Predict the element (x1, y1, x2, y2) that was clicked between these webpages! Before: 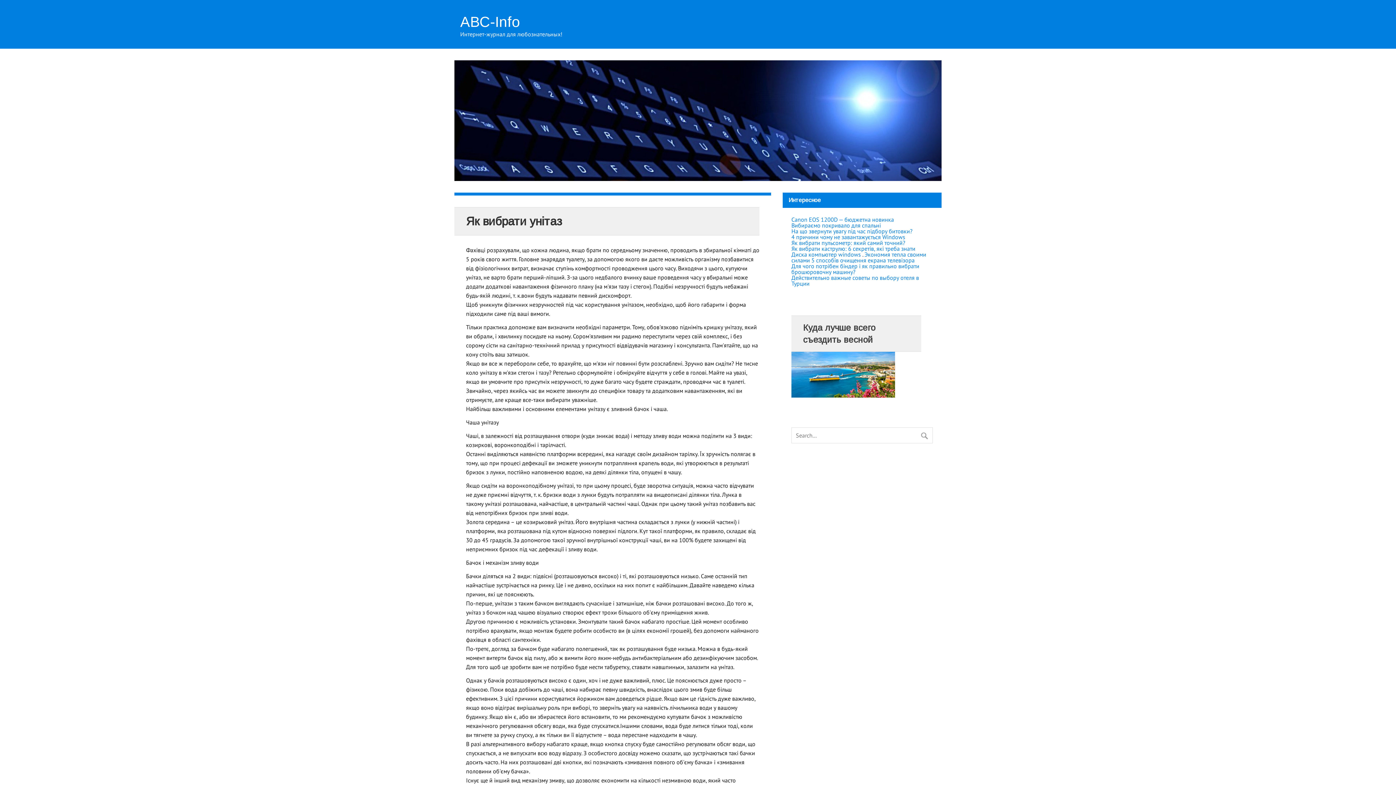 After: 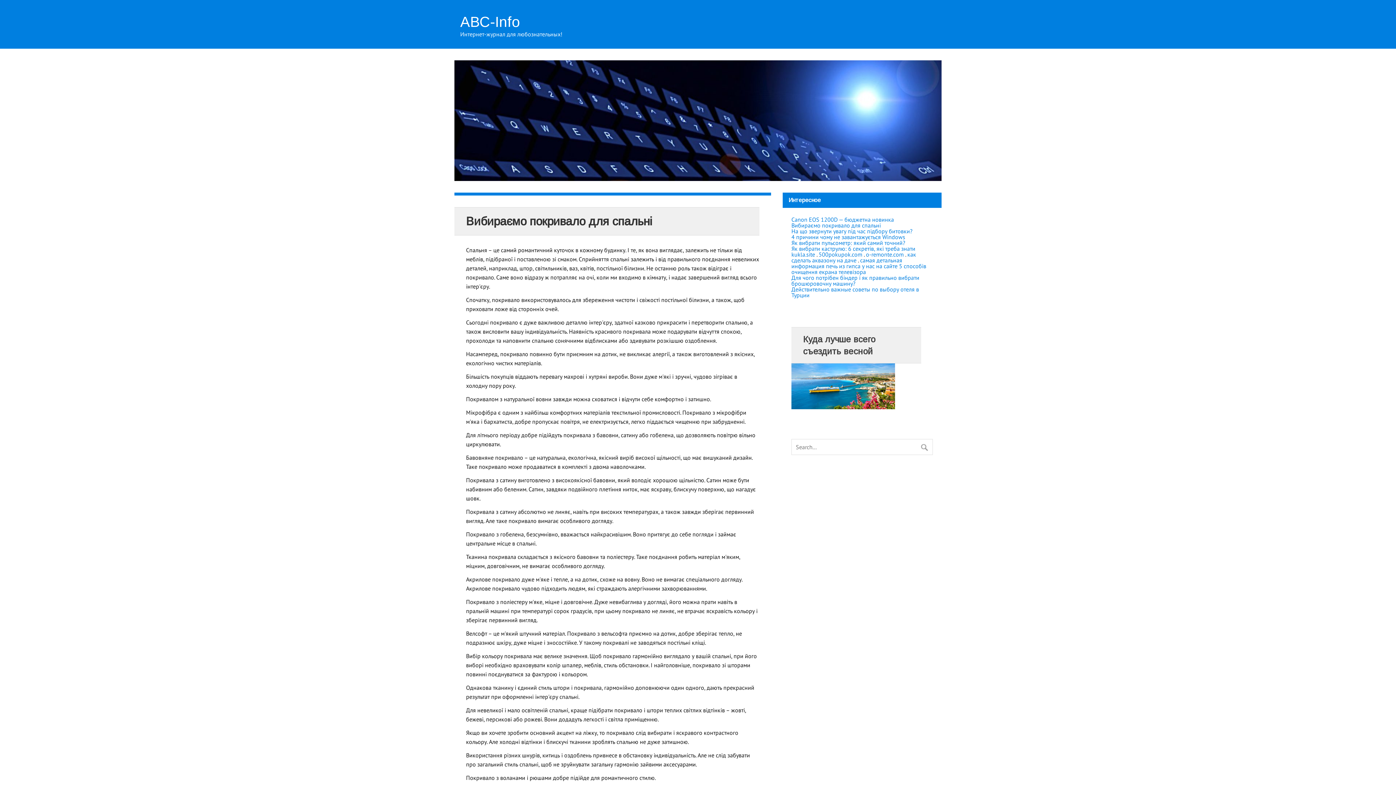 Action: bbox: (791, 221, 881, 229) label: Вибираємо покривало для спальні